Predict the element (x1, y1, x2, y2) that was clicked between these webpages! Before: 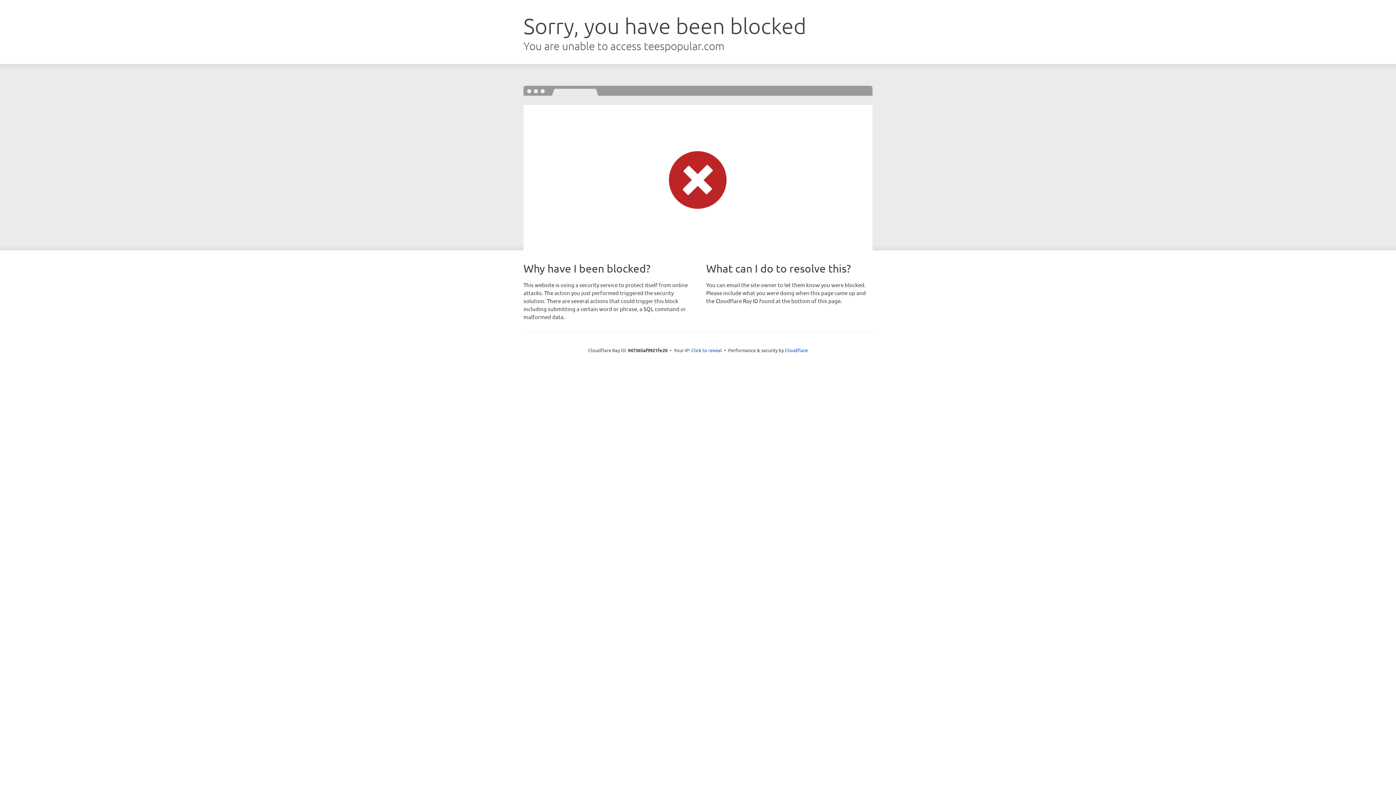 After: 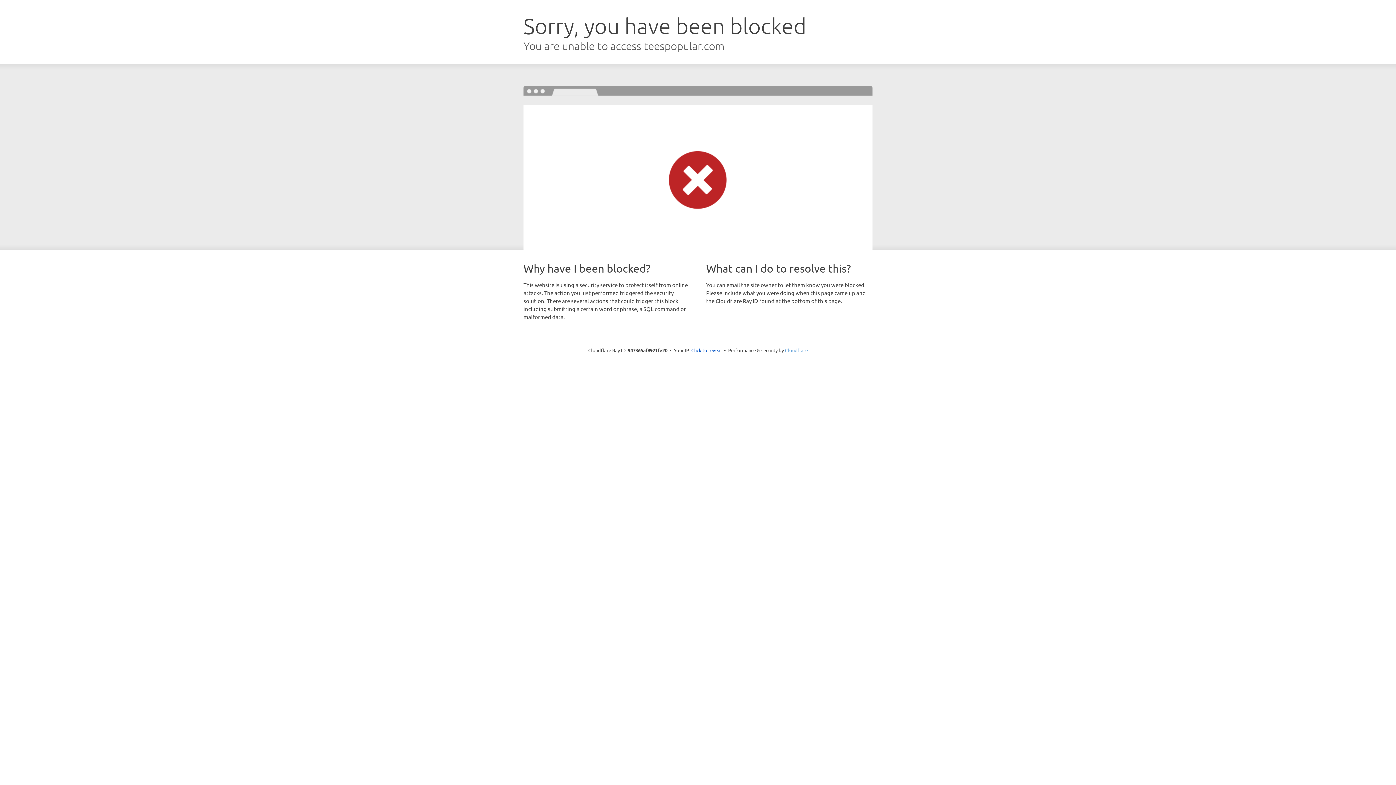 Action: bbox: (785, 347, 808, 353) label: Cloudflare